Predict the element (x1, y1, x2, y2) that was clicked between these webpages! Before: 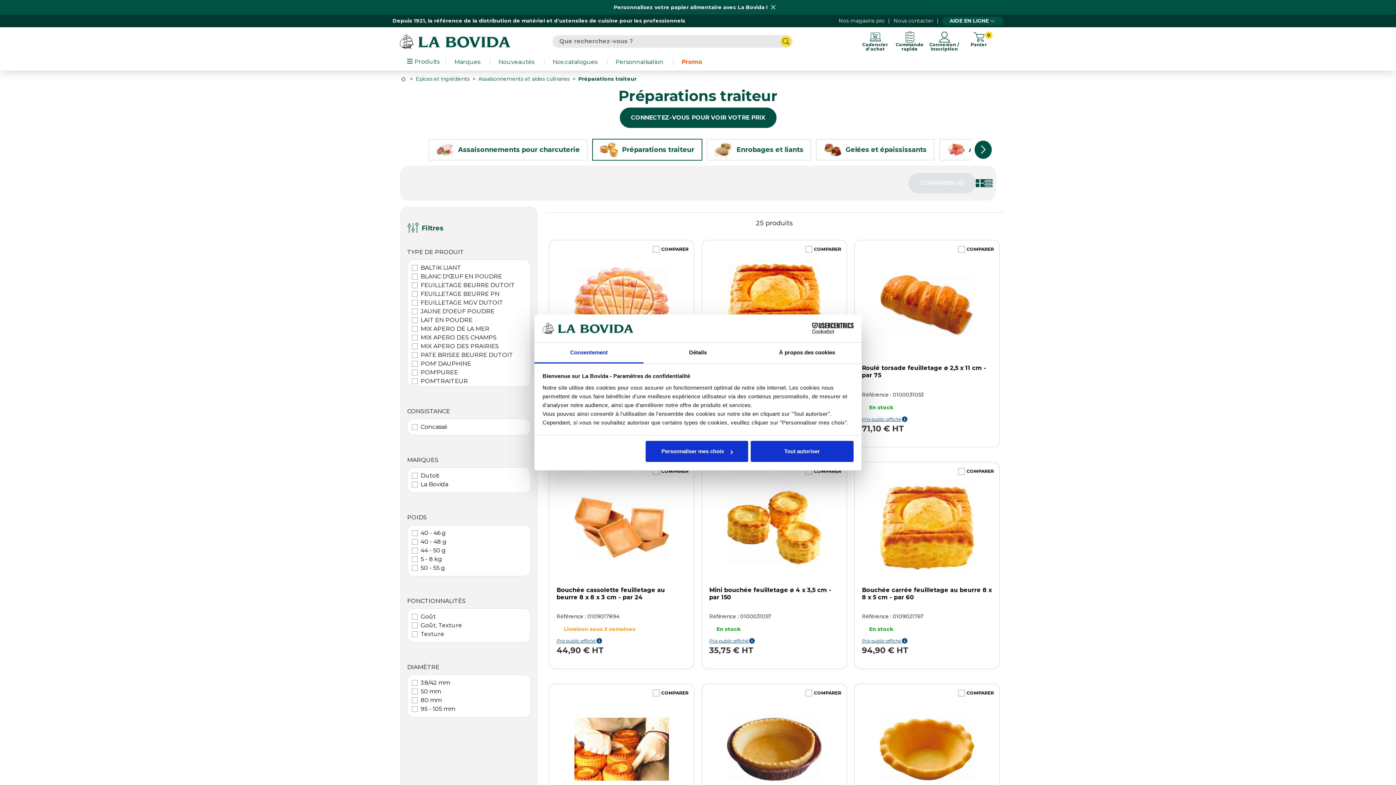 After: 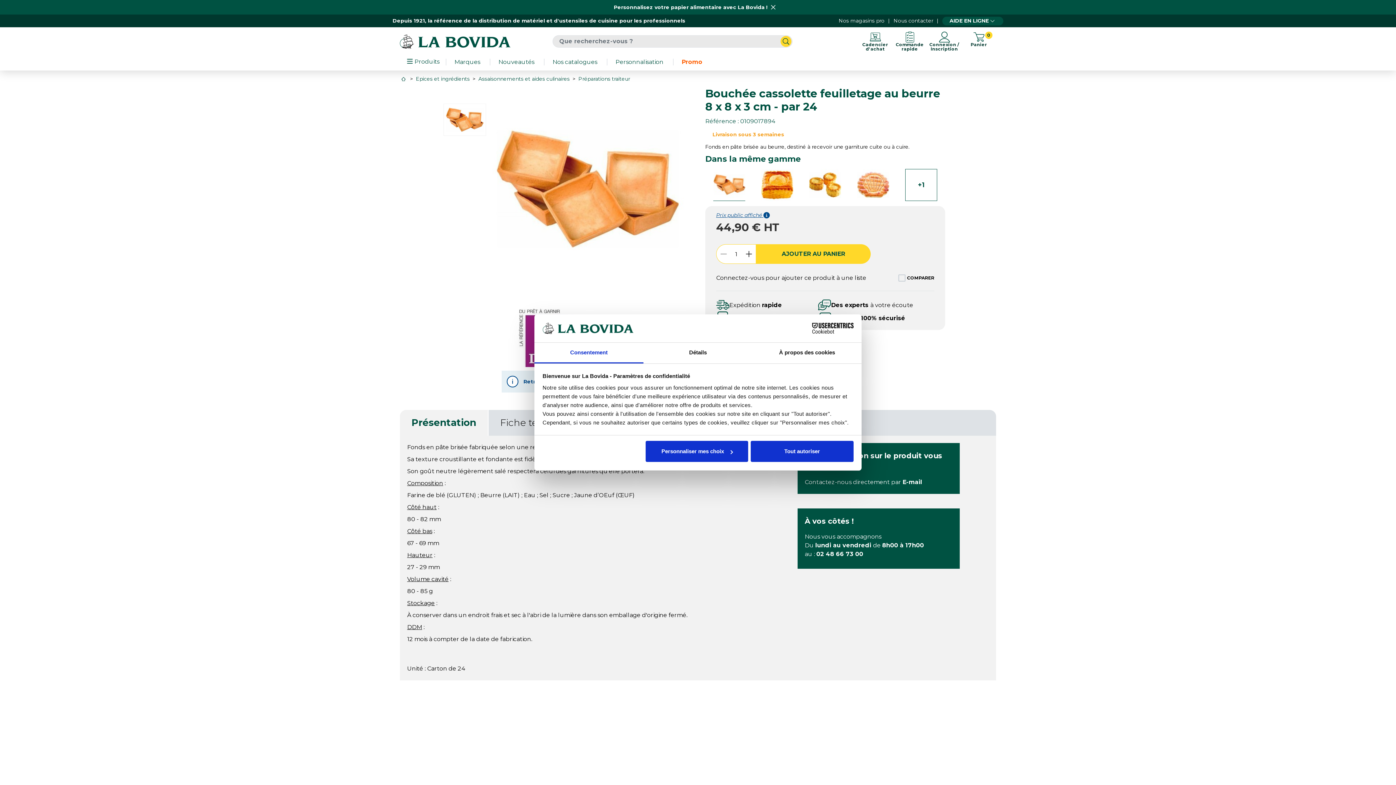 Action: bbox: (553, 450, 690, 634) label: Bouchée cassolette feuilletage au beurre 8 x 8 x 3 cm - par 24
Référence : 0109017894

Livraison sous 3 semaines

COMPARER